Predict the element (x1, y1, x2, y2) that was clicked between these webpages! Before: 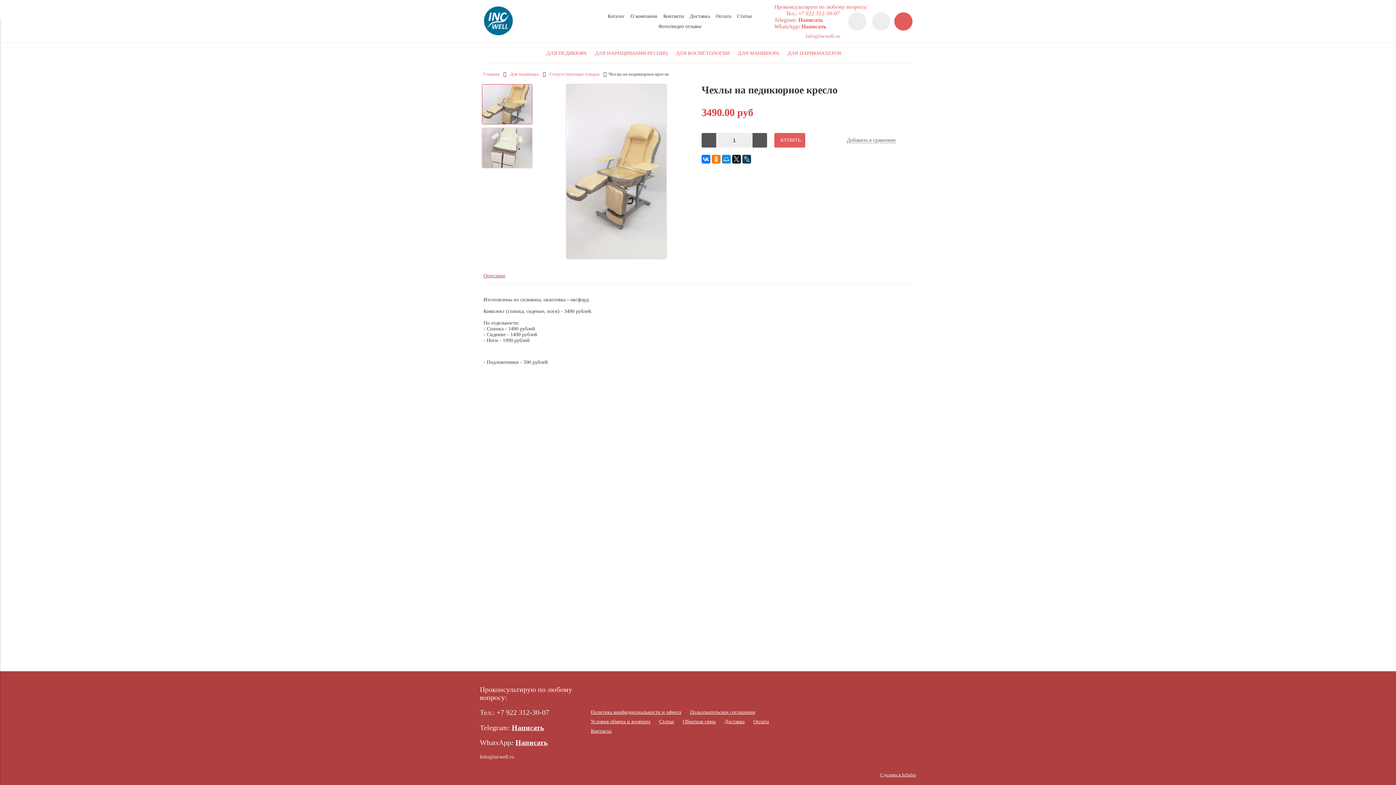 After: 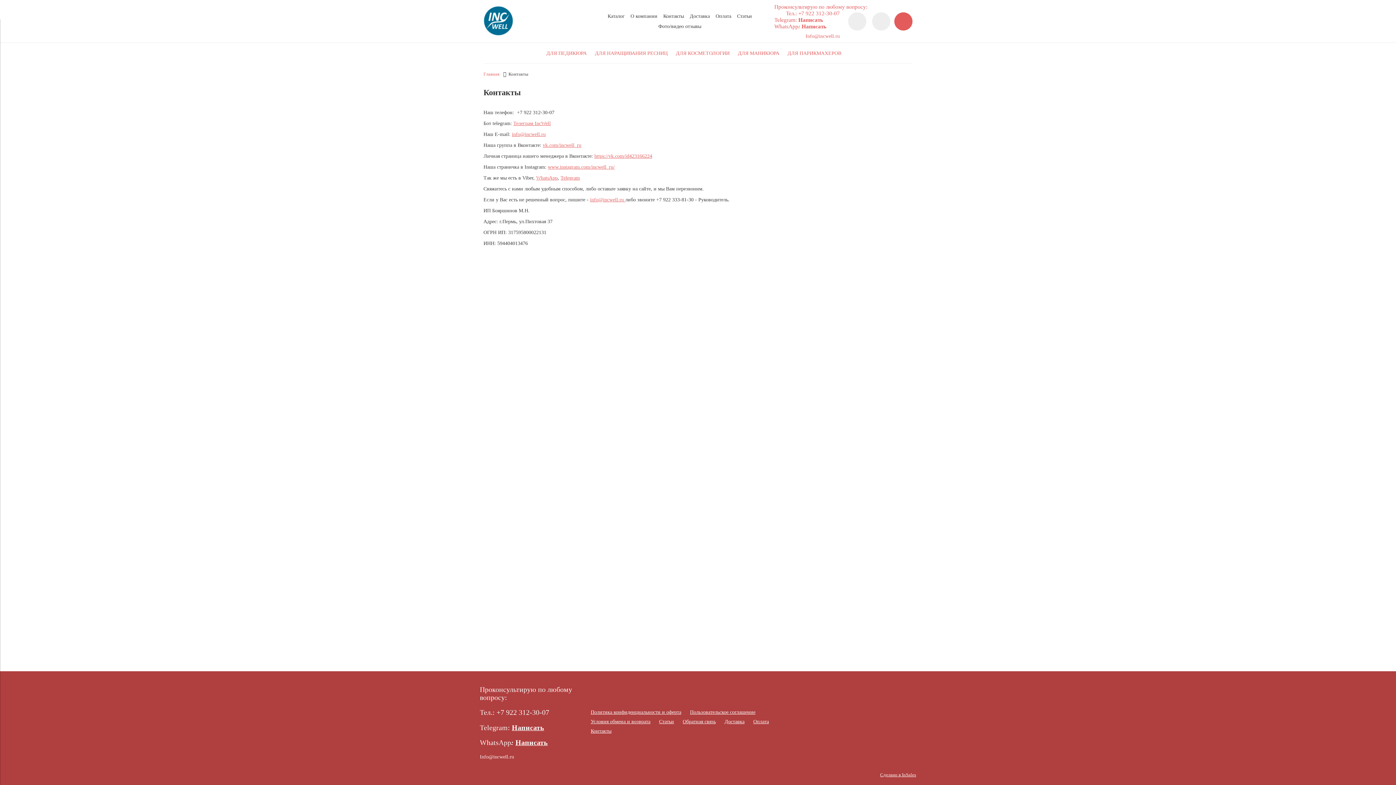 Action: label: Контакты bbox: (663, 13, 684, 18)